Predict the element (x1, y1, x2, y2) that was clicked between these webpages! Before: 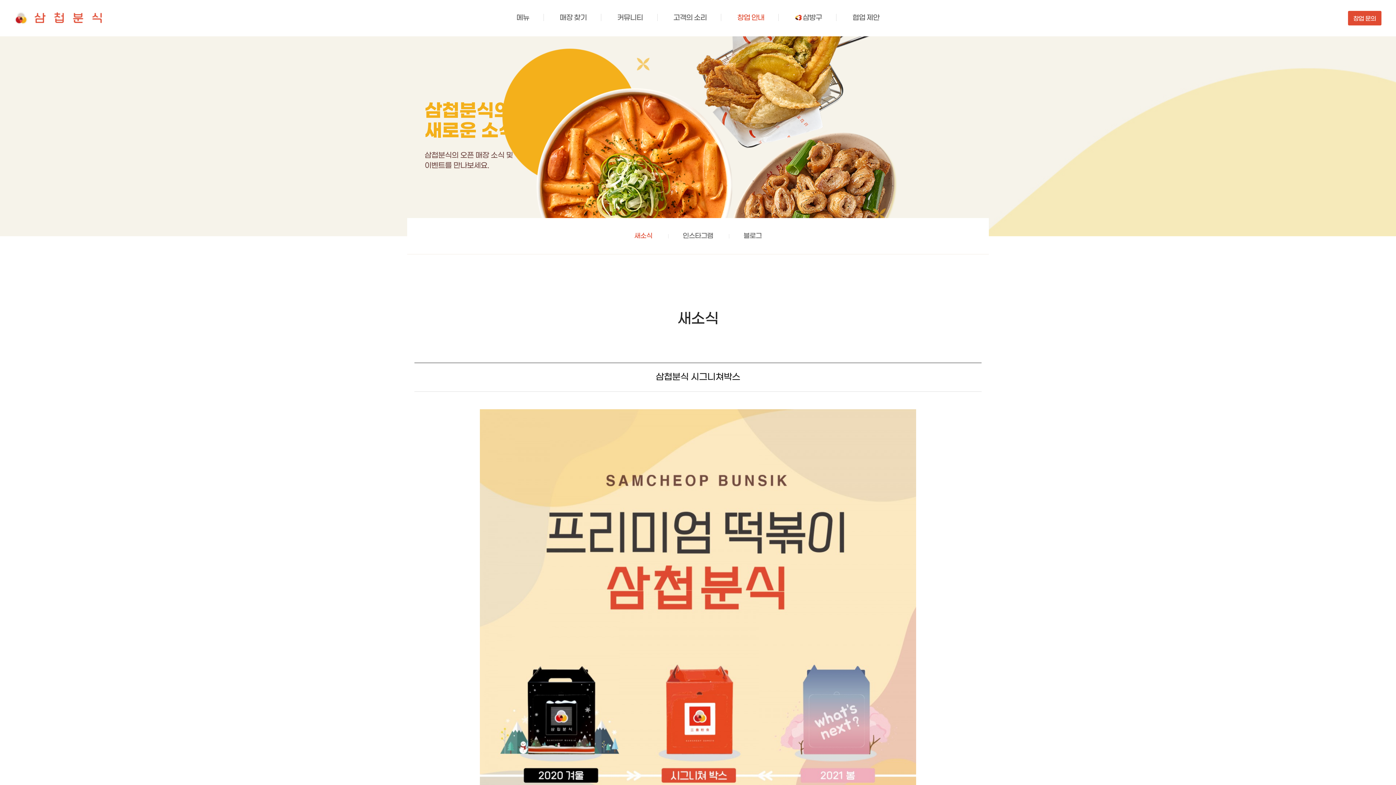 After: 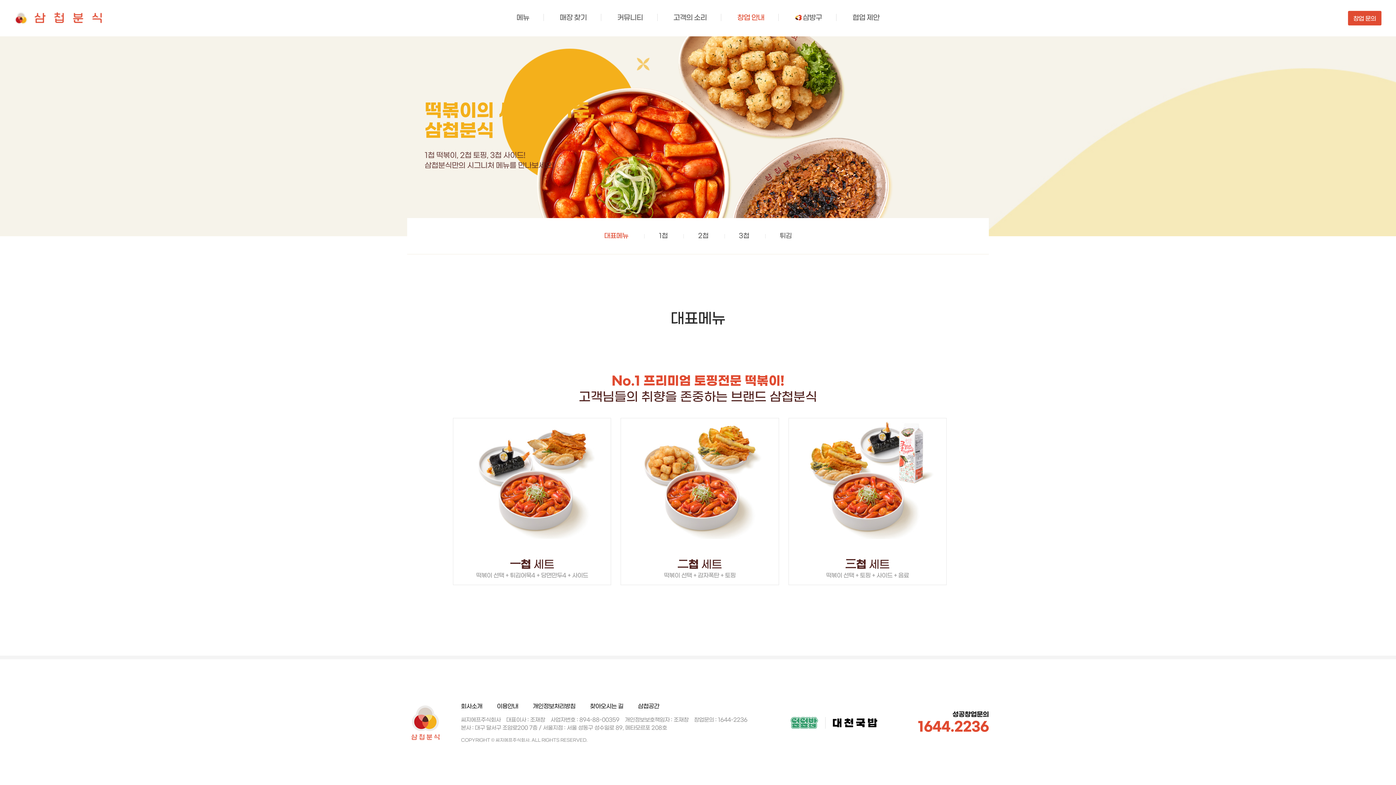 Action: bbox: (516, 0, 529, 36) label: 메뉴